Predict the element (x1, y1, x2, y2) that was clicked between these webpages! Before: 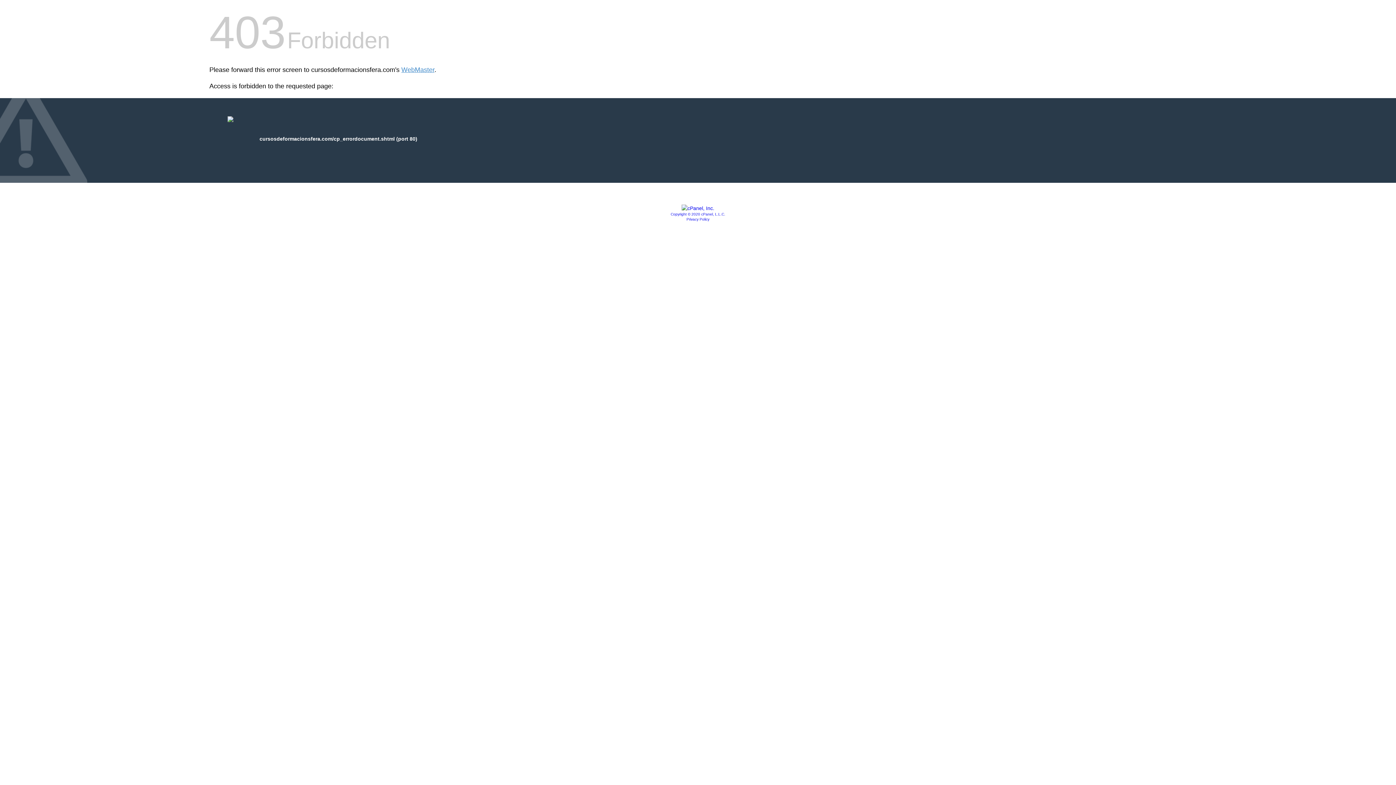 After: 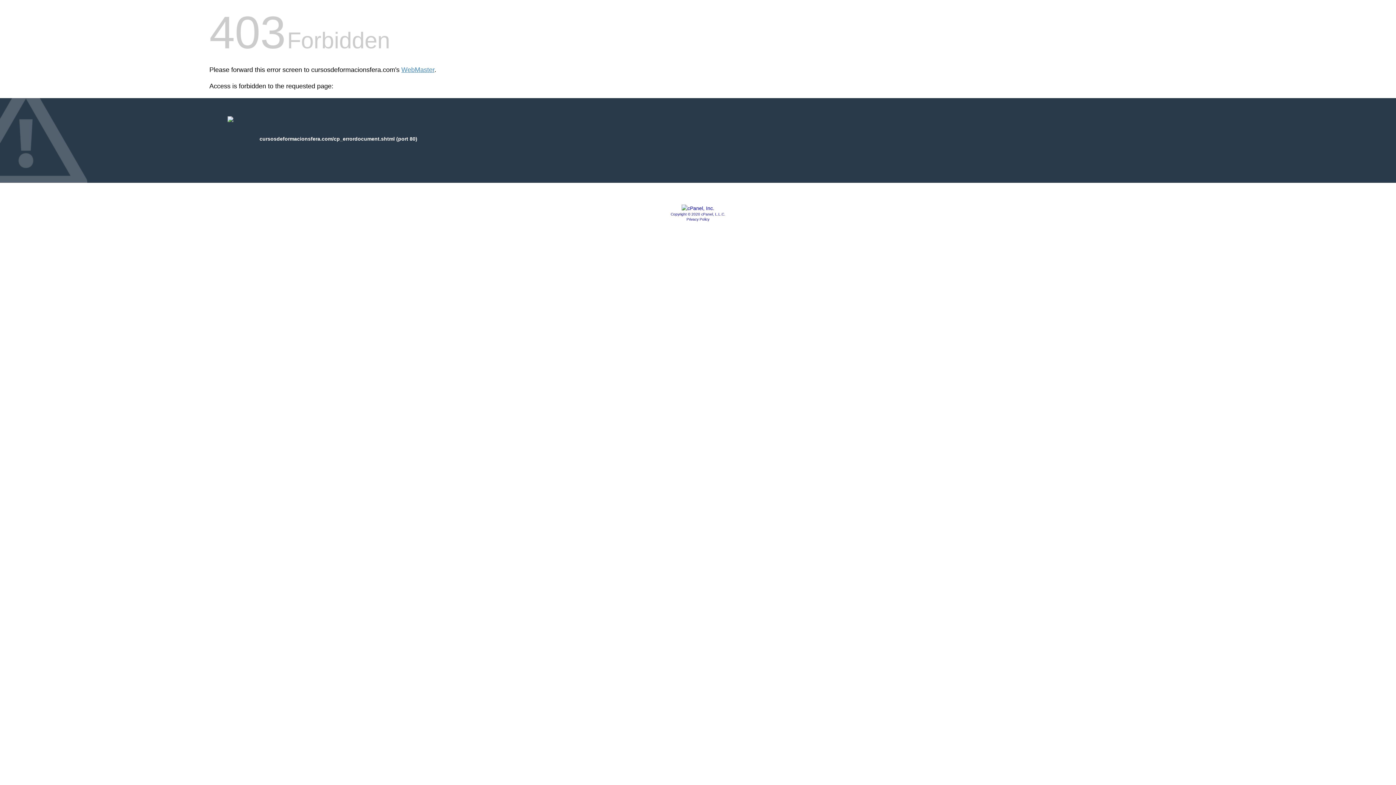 Action: label: Copyright © 2020 cPanel, L.L.C. bbox: (670, 212, 725, 216)